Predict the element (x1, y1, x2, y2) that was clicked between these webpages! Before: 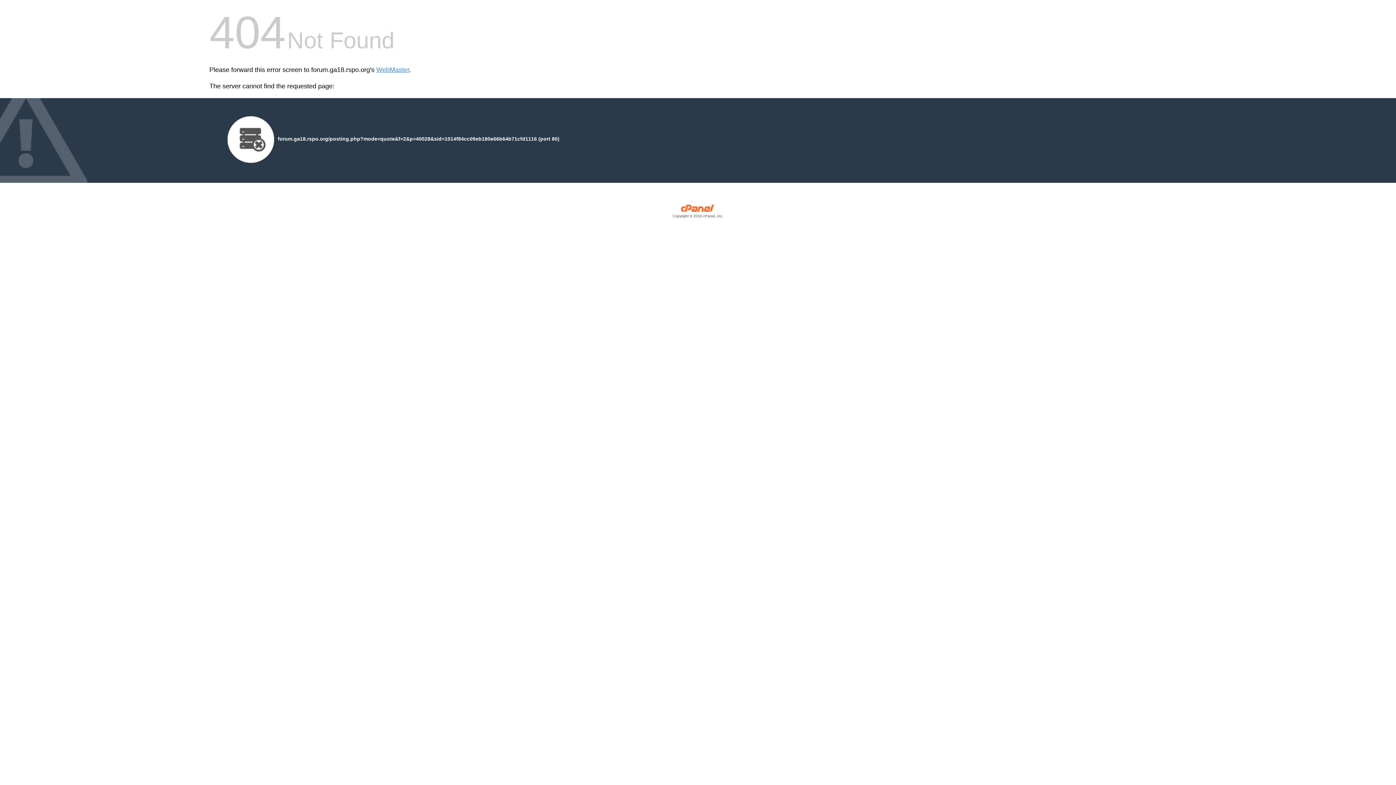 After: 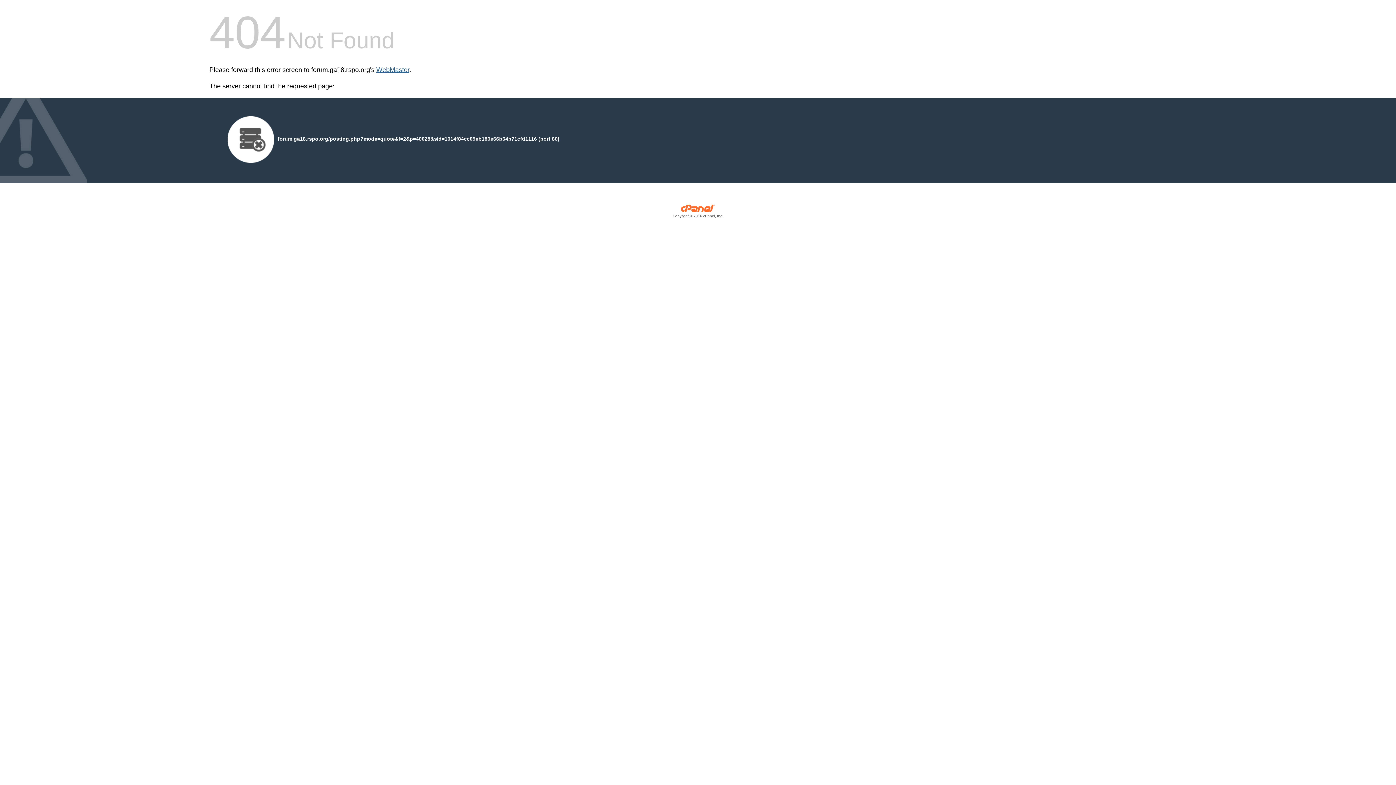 Action: label: WebMaster bbox: (376, 66, 409, 73)